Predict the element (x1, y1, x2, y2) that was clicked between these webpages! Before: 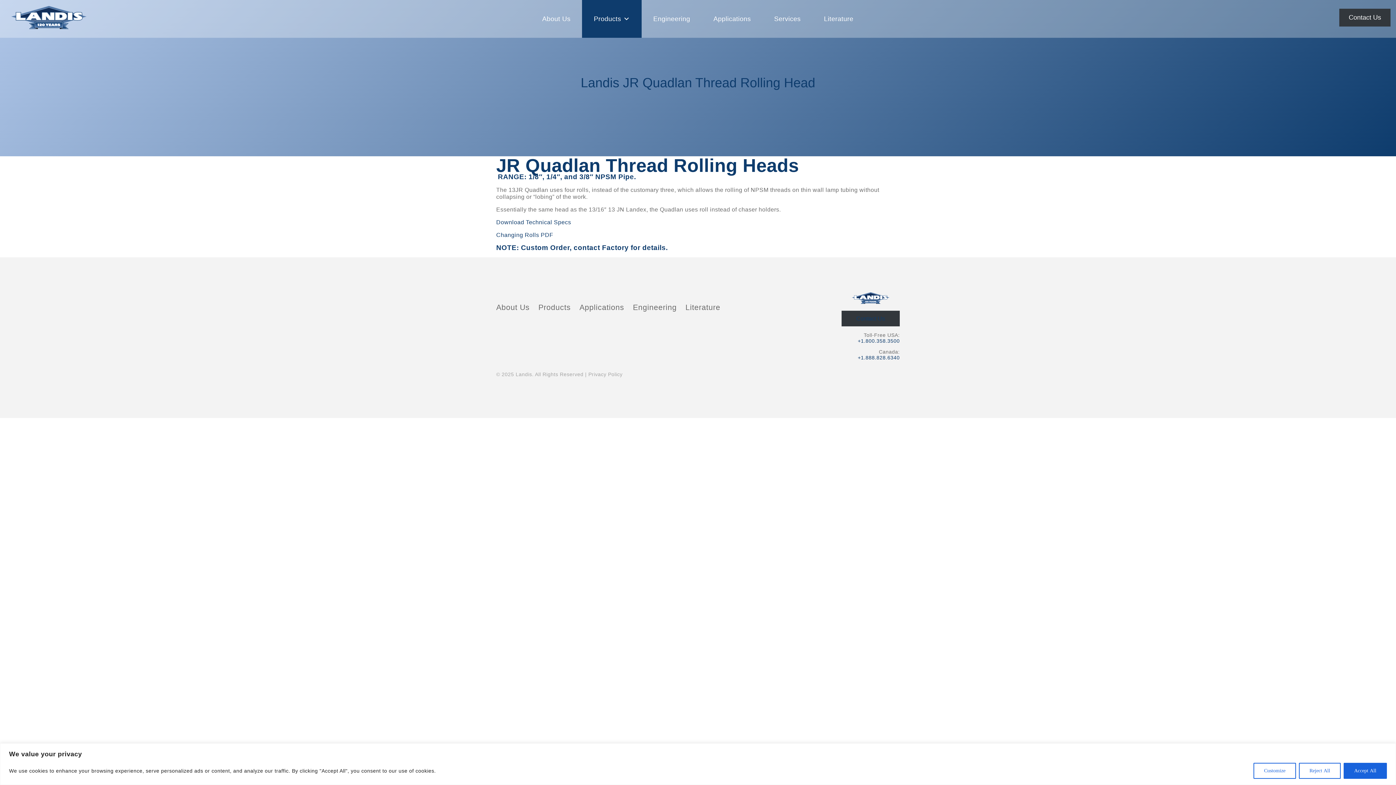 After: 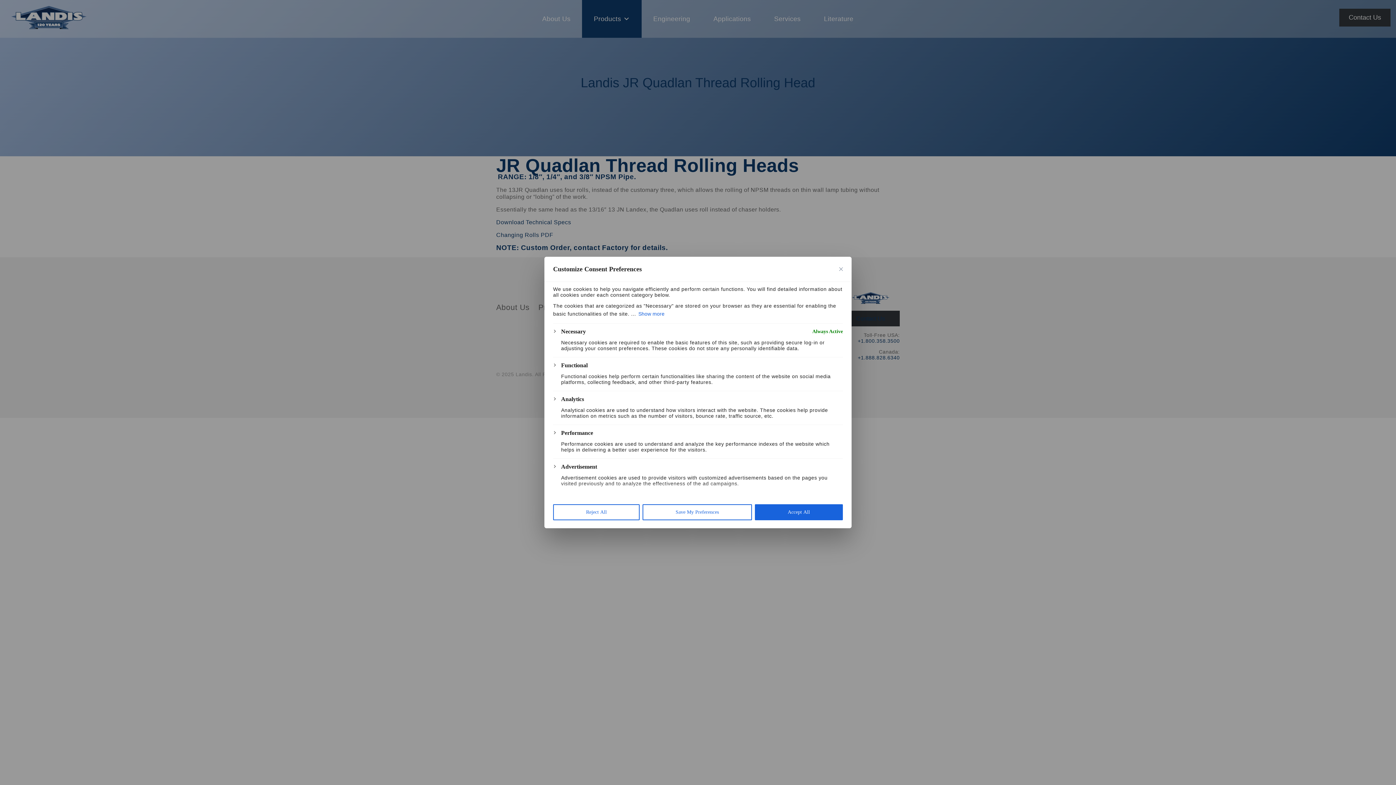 Action: label: Customize bbox: (1253, 763, 1296, 779)